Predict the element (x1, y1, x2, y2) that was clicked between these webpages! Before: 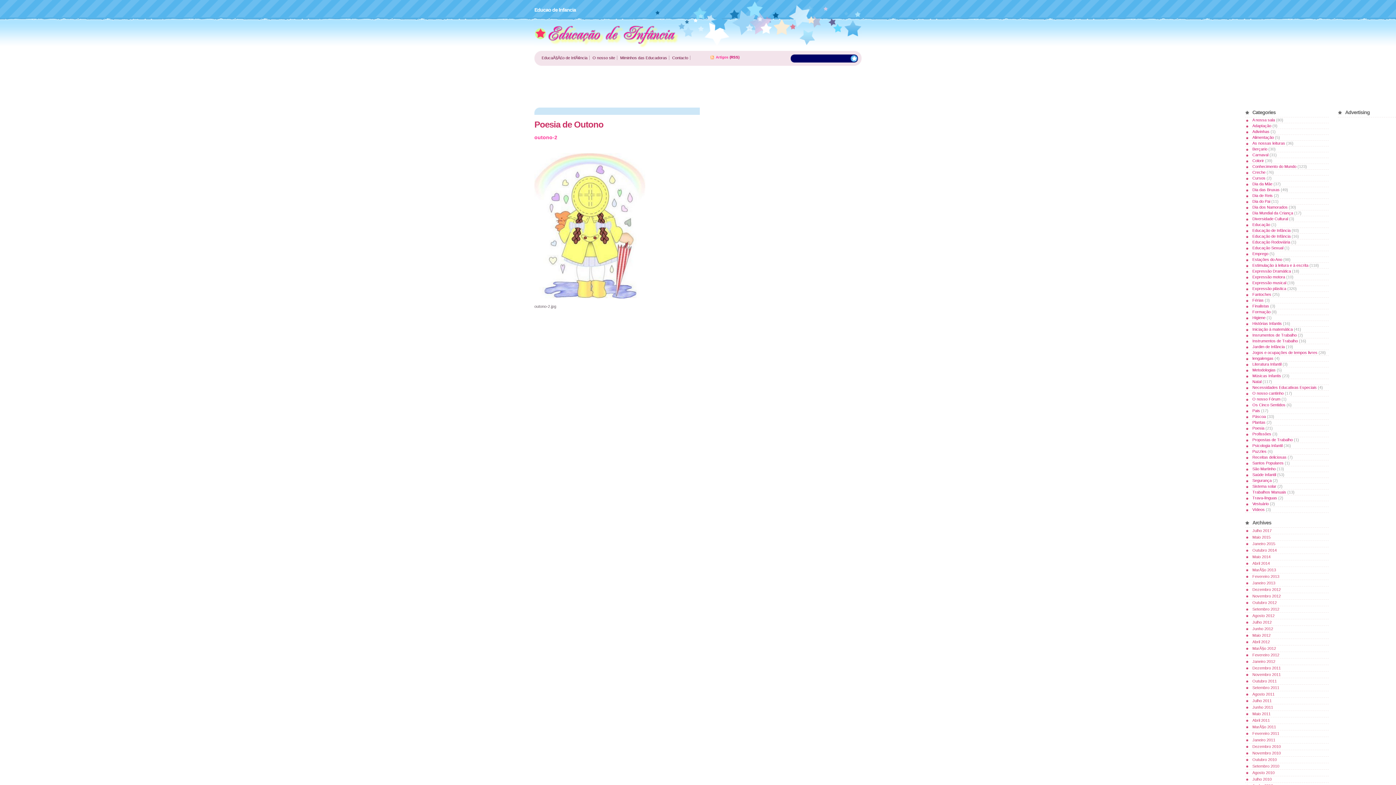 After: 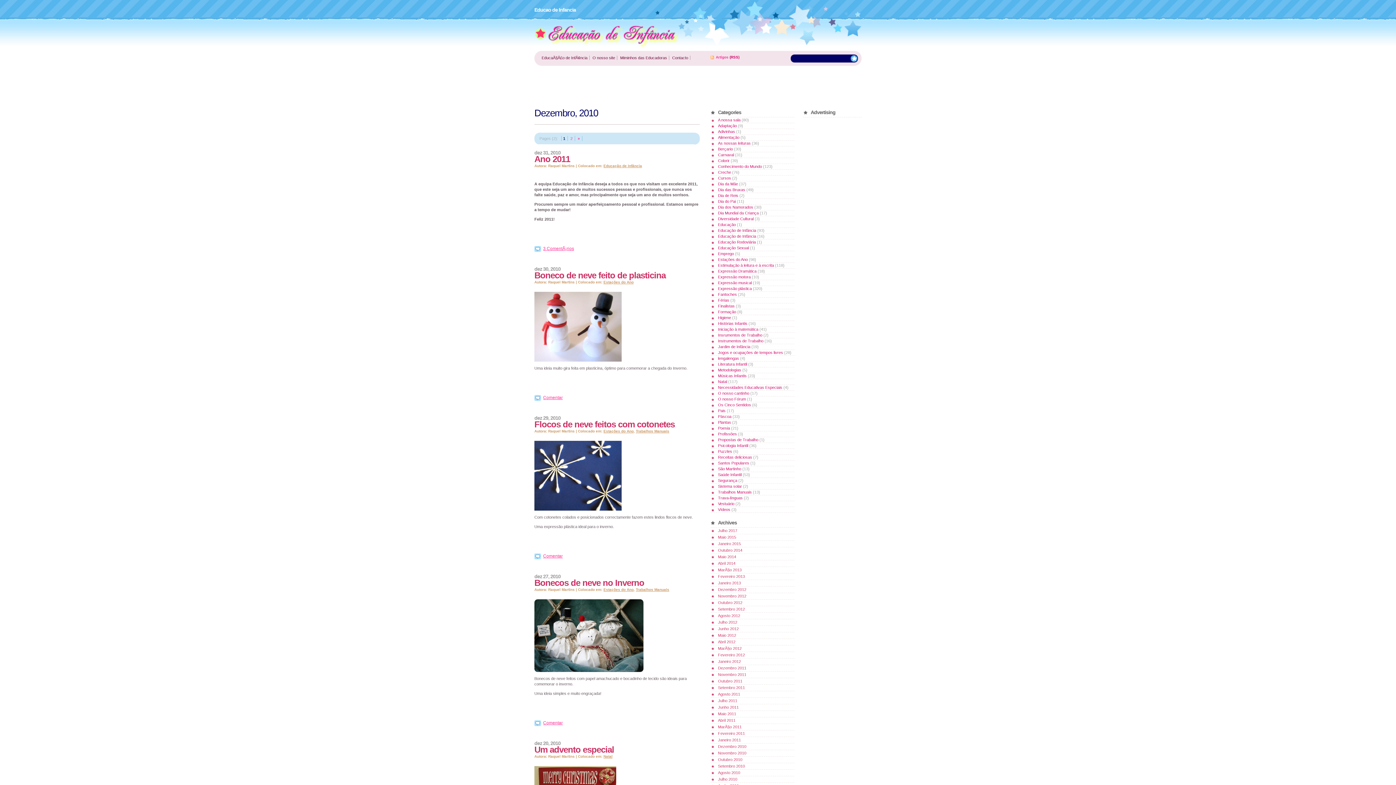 Action: bbox: (1252, 744, 1281, 749) label: Dezembro 2010